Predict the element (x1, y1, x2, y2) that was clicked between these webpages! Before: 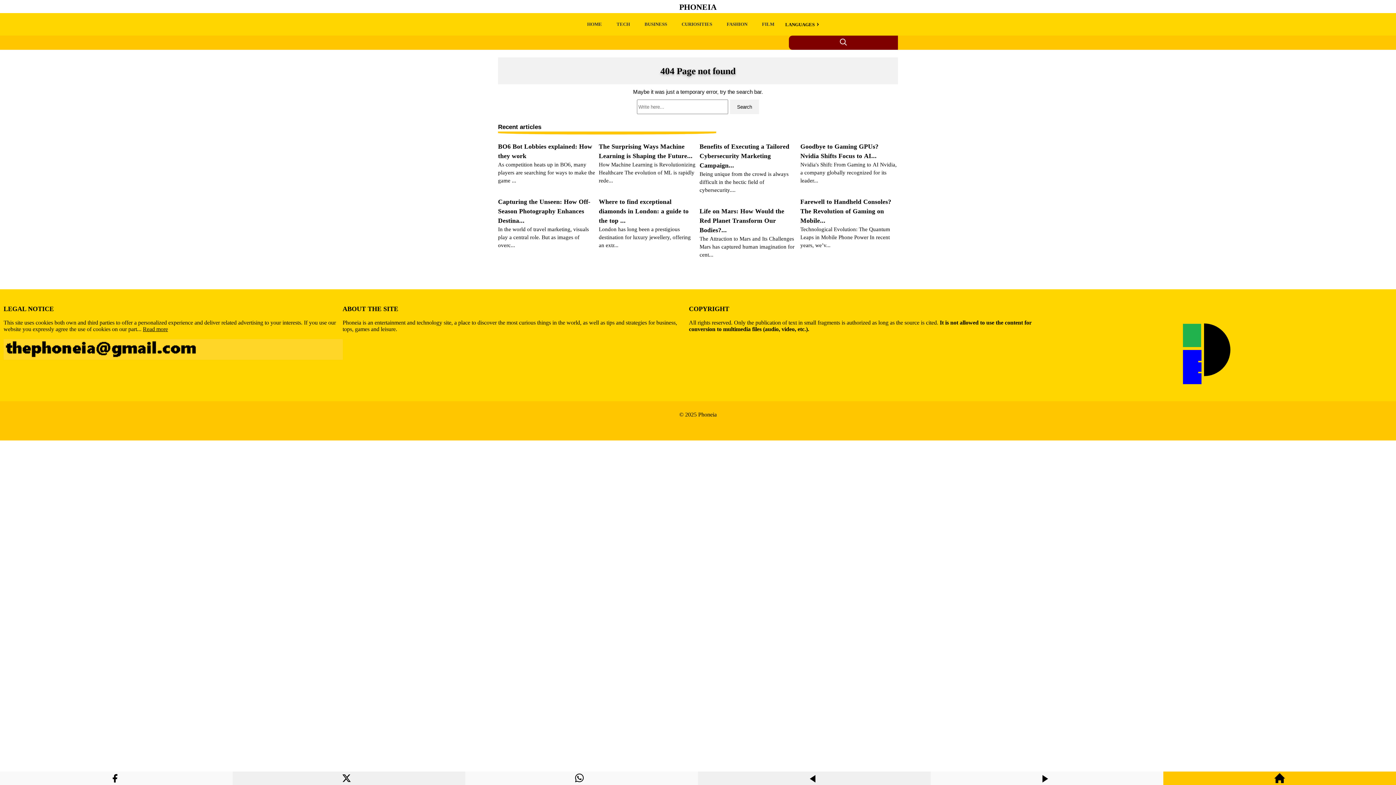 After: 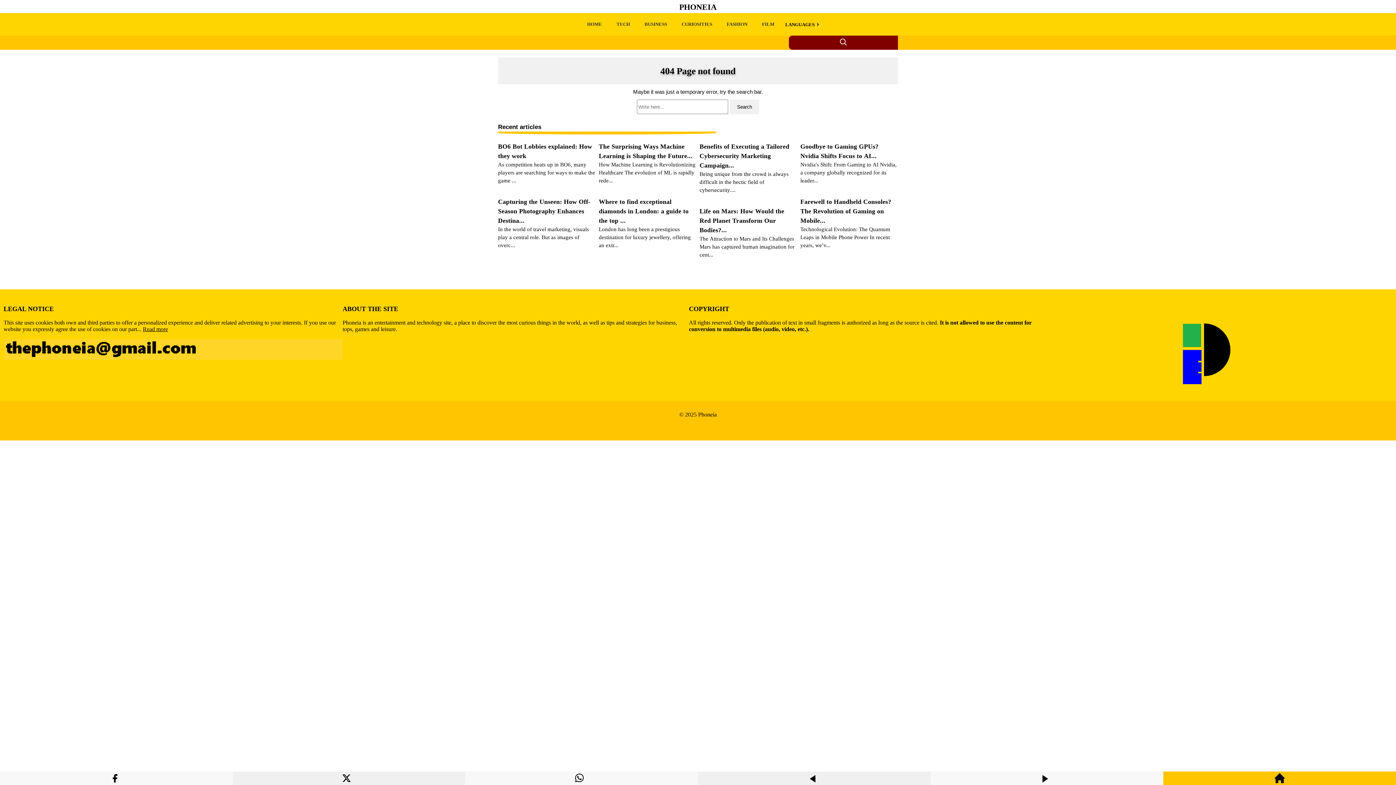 Action: bbox: (142, 326, 168, 332) label: Read more